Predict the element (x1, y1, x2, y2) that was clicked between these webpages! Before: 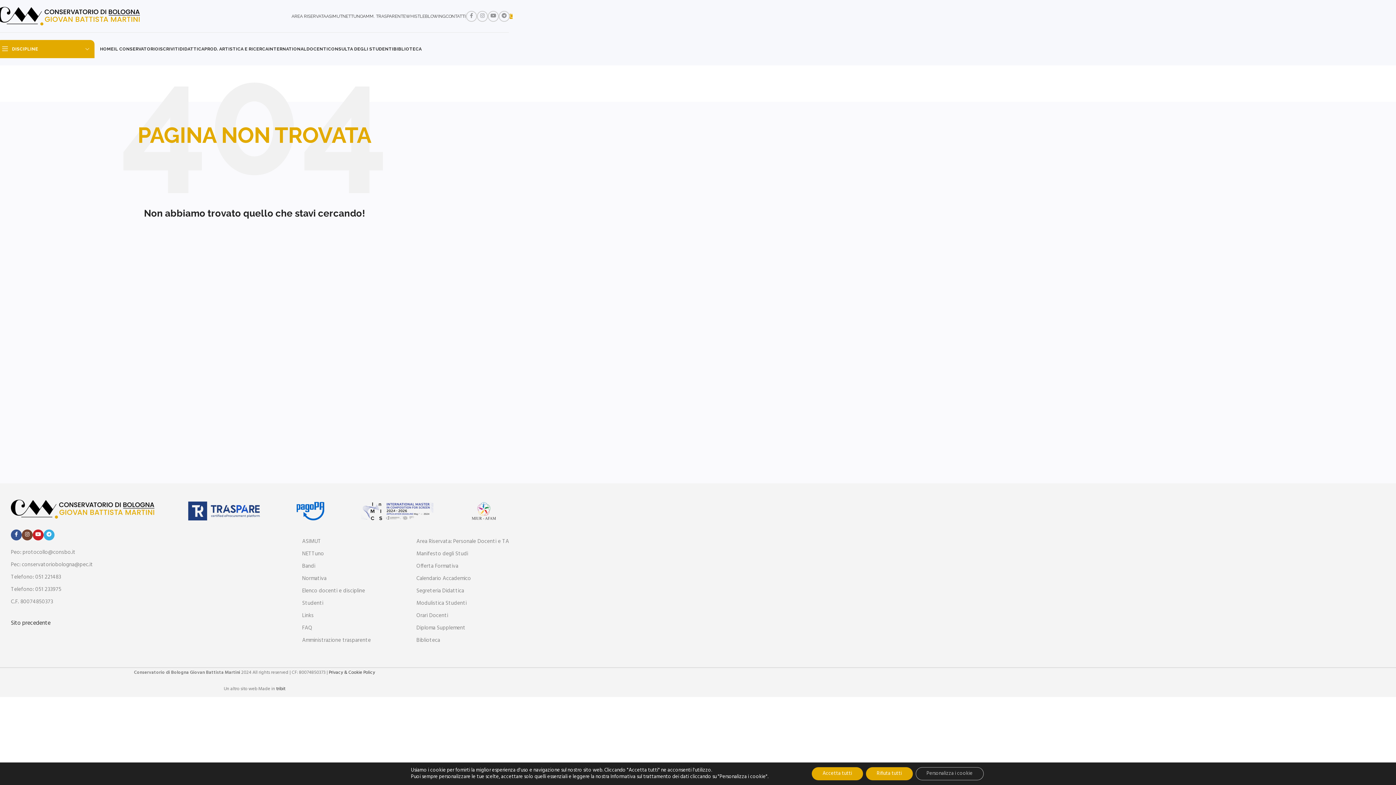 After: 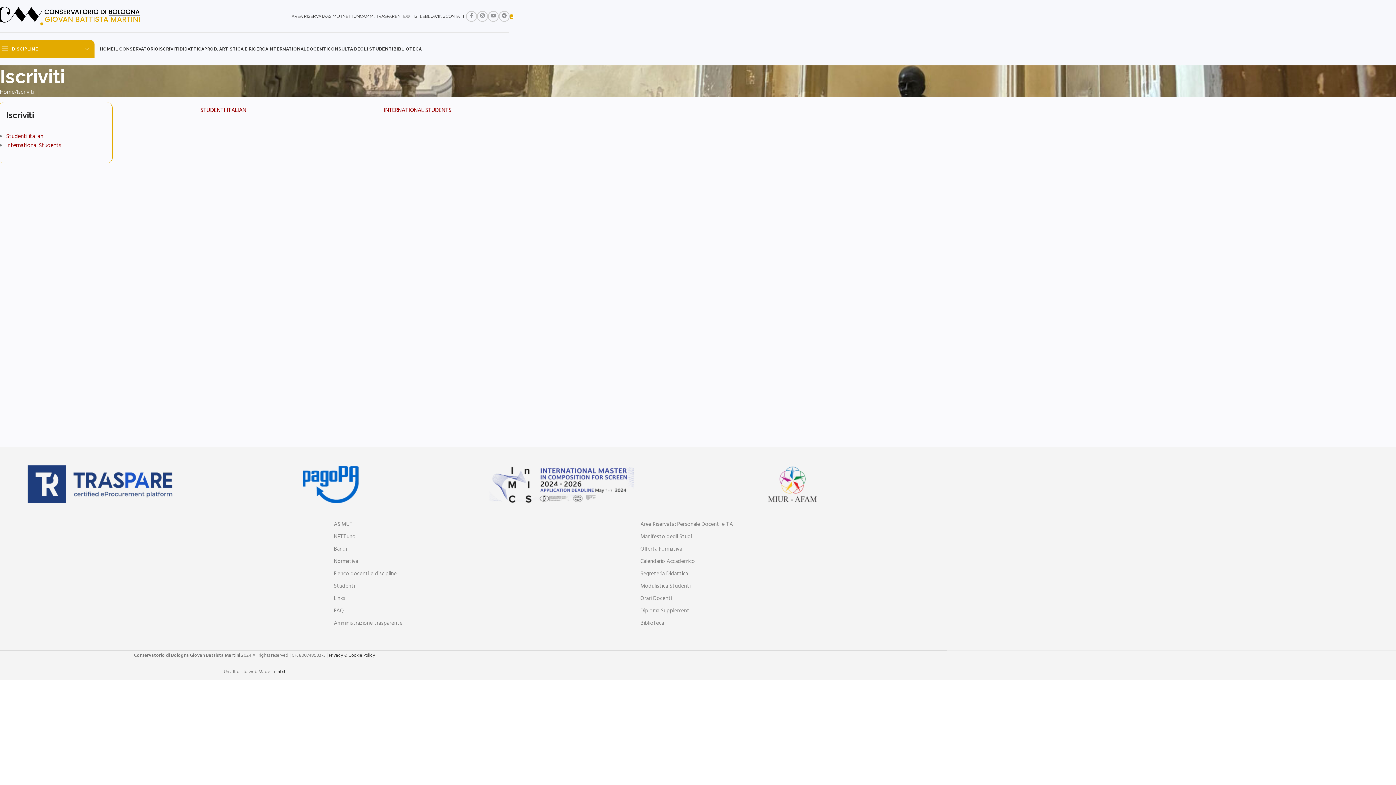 Action: label: ISCRIVITI bbox: (158, 41, 179, 56)